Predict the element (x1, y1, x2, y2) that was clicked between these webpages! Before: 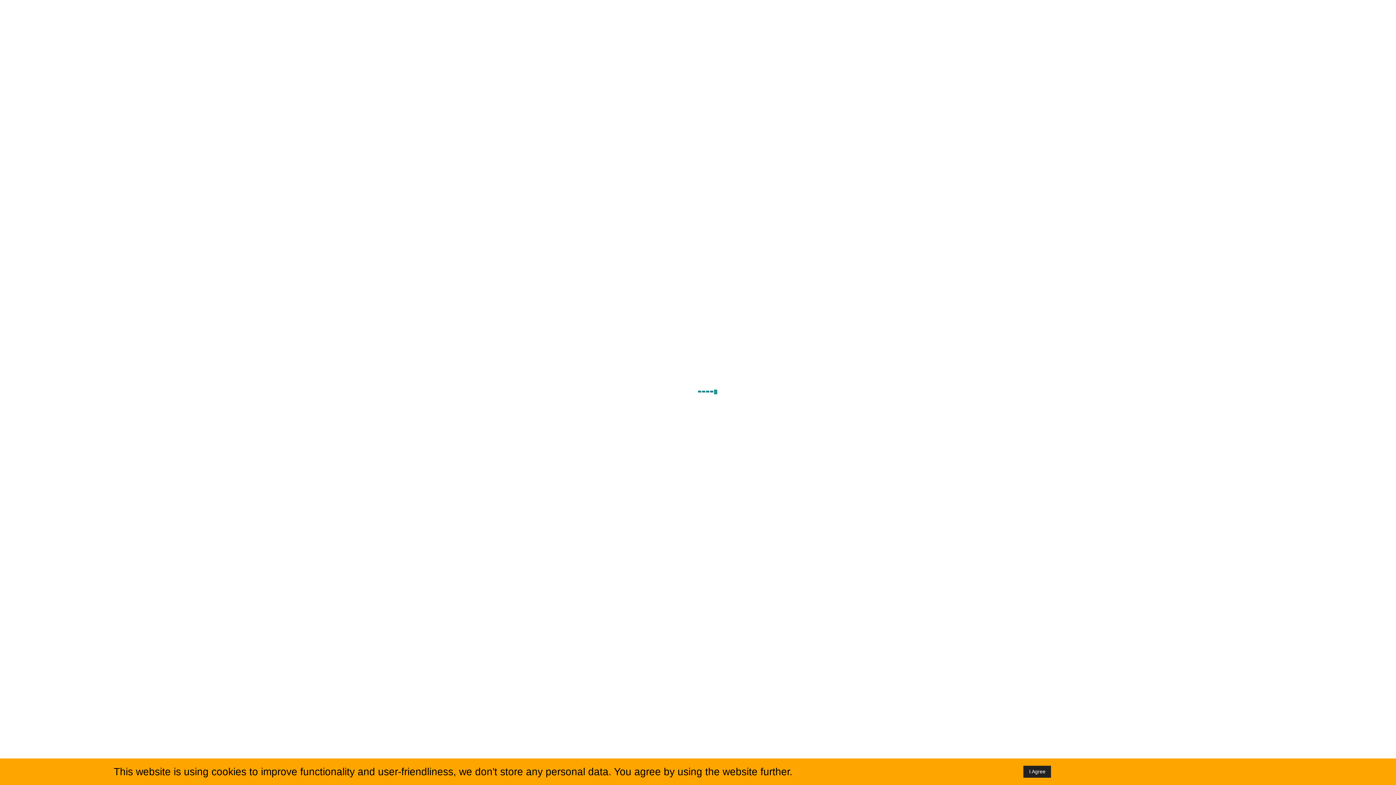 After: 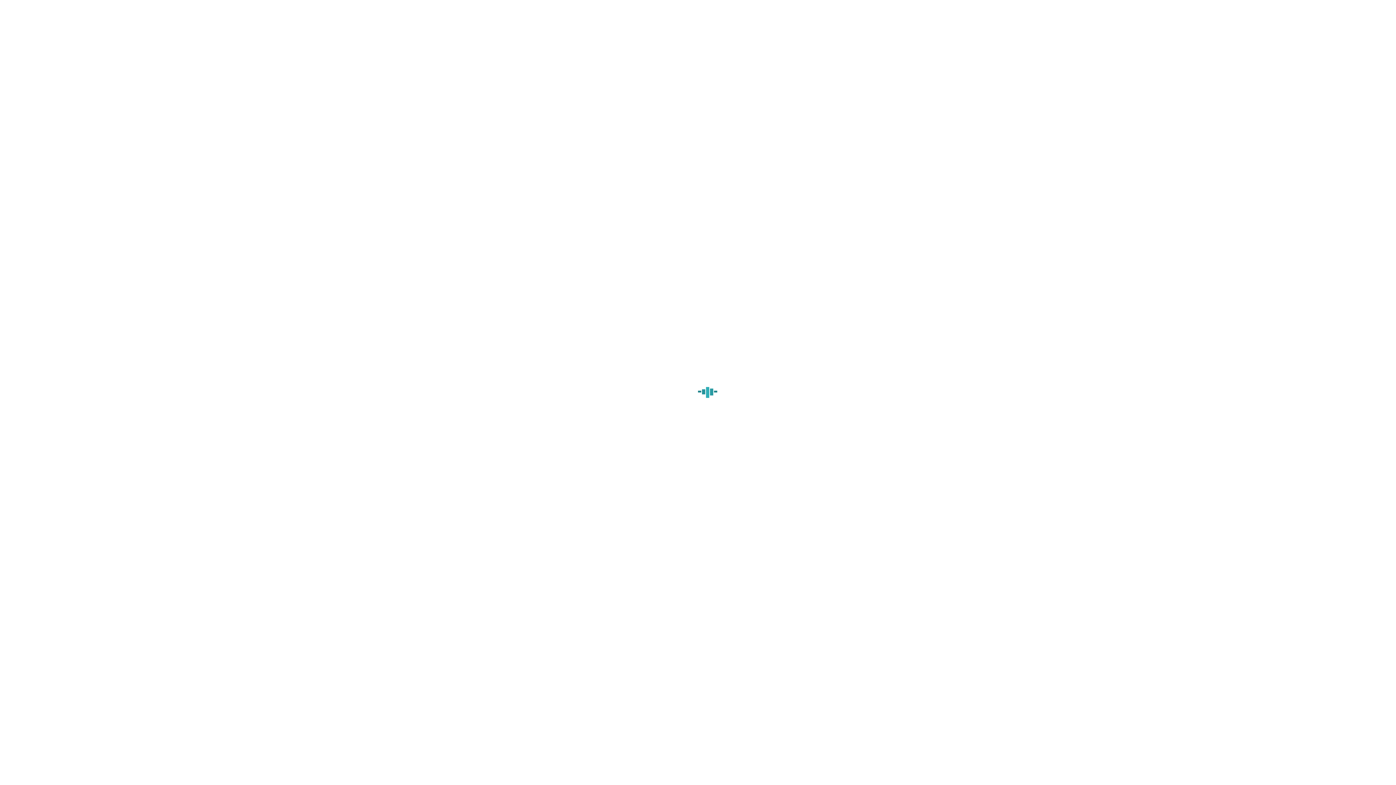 Action: label: I Agree bbox: (1023, 766, 1051, 778)